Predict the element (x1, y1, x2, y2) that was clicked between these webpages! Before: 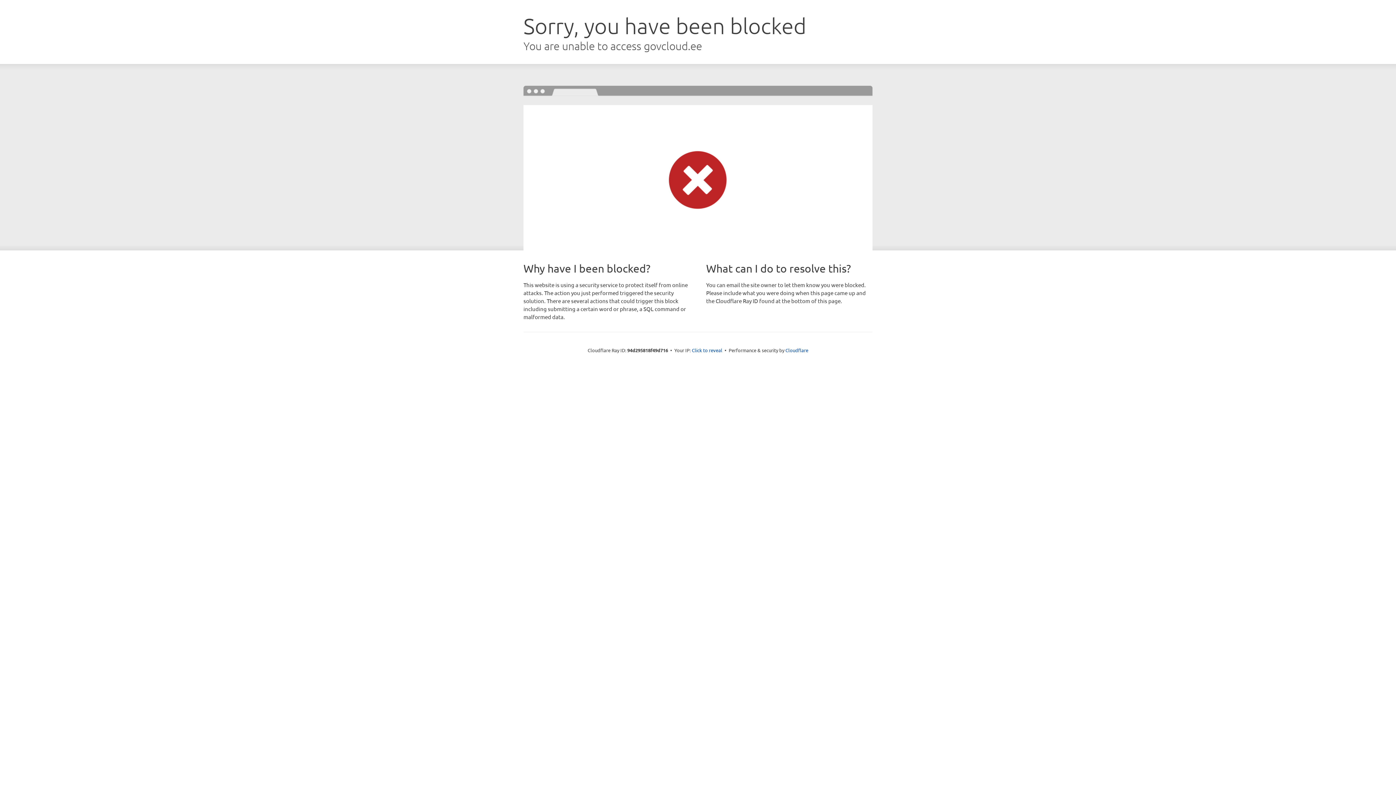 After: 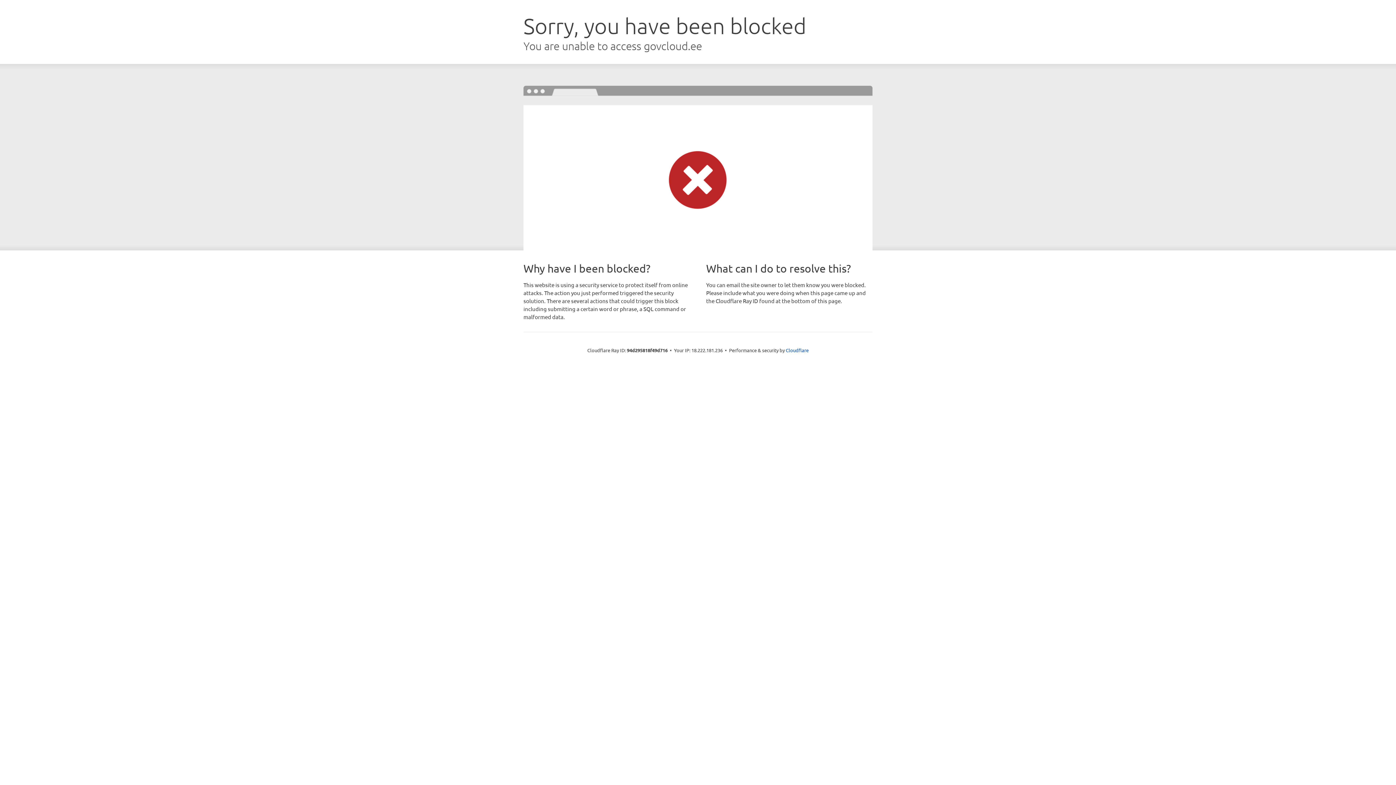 Action: bbox: (692, 346, 722, 353) label: Click to reveal